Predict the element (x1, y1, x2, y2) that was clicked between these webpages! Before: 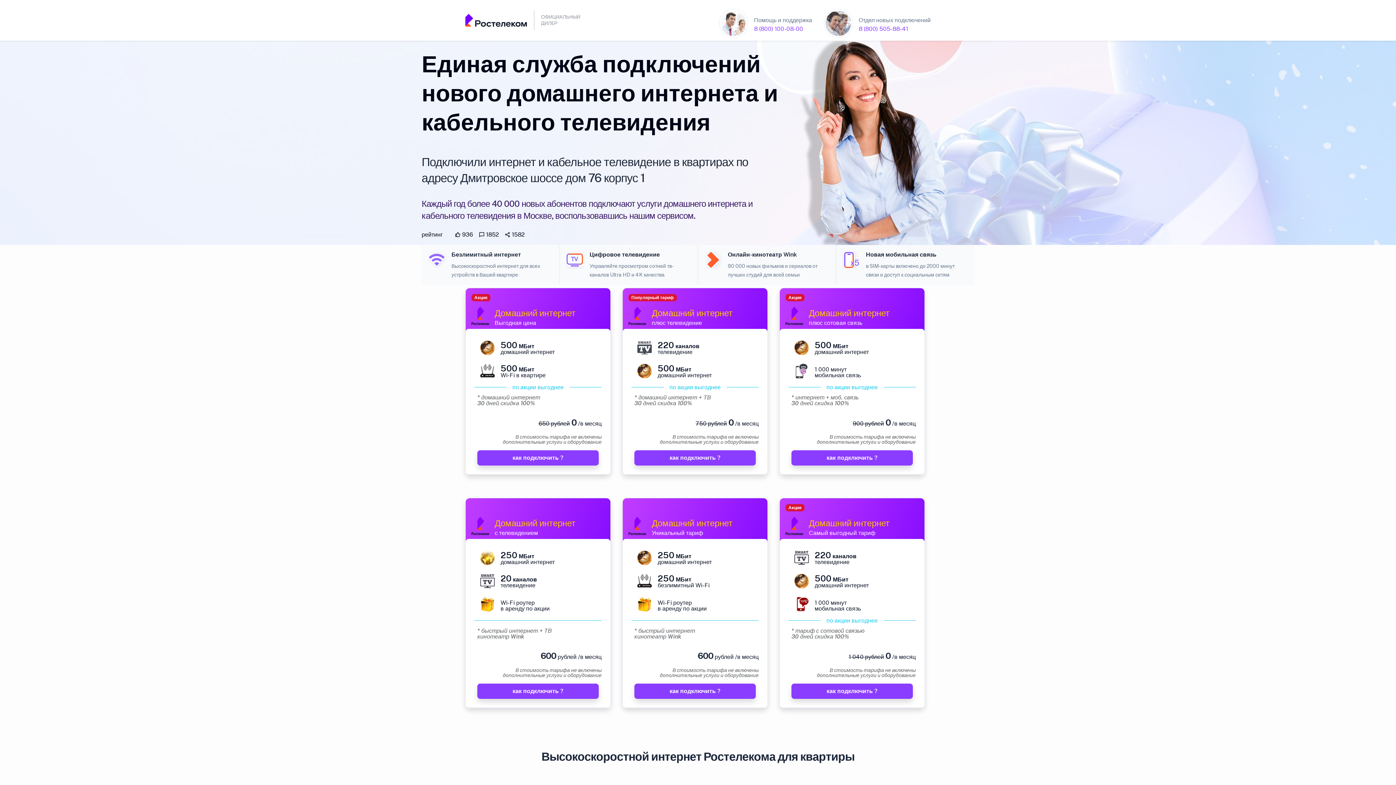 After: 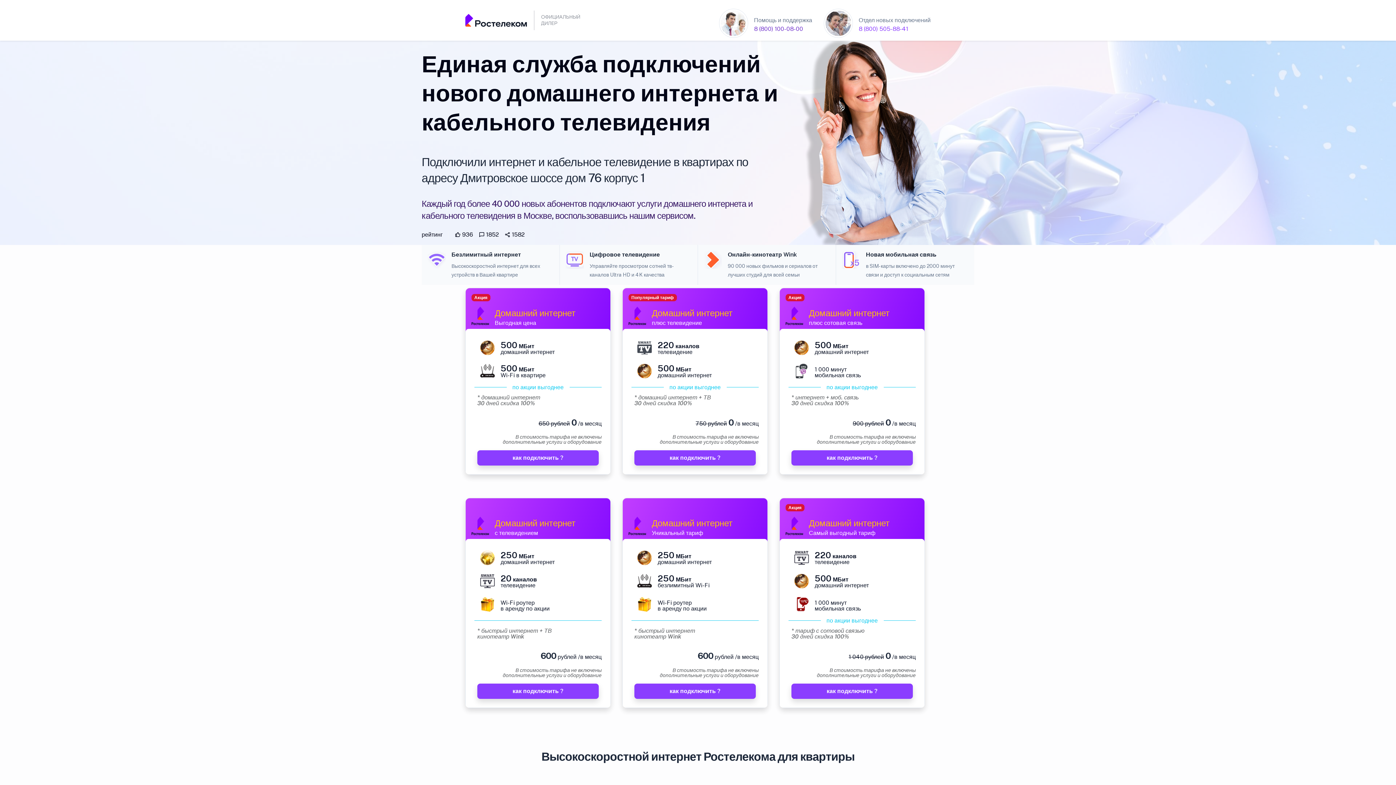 Action: bbox: (754, 25, 803, 32) label: 8 (800) 100-08-00